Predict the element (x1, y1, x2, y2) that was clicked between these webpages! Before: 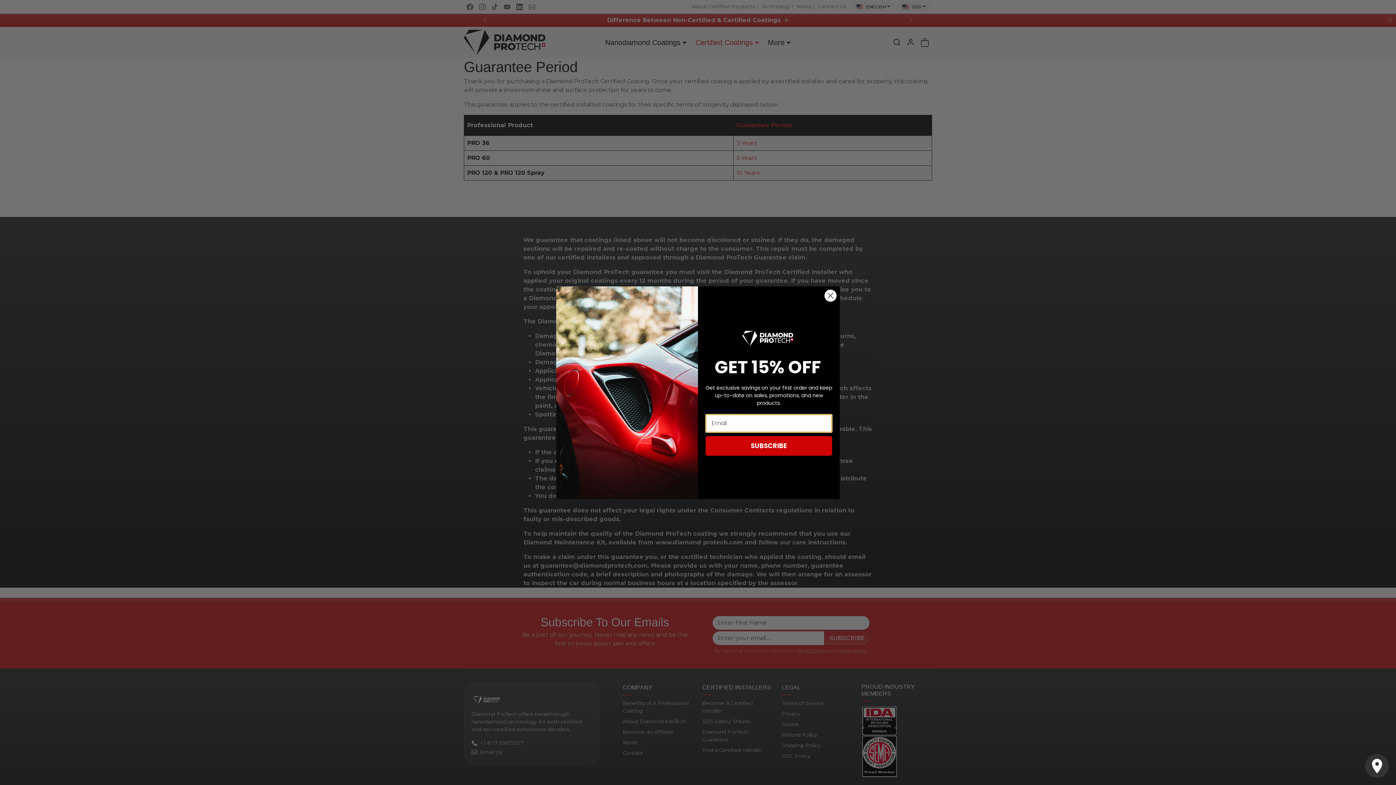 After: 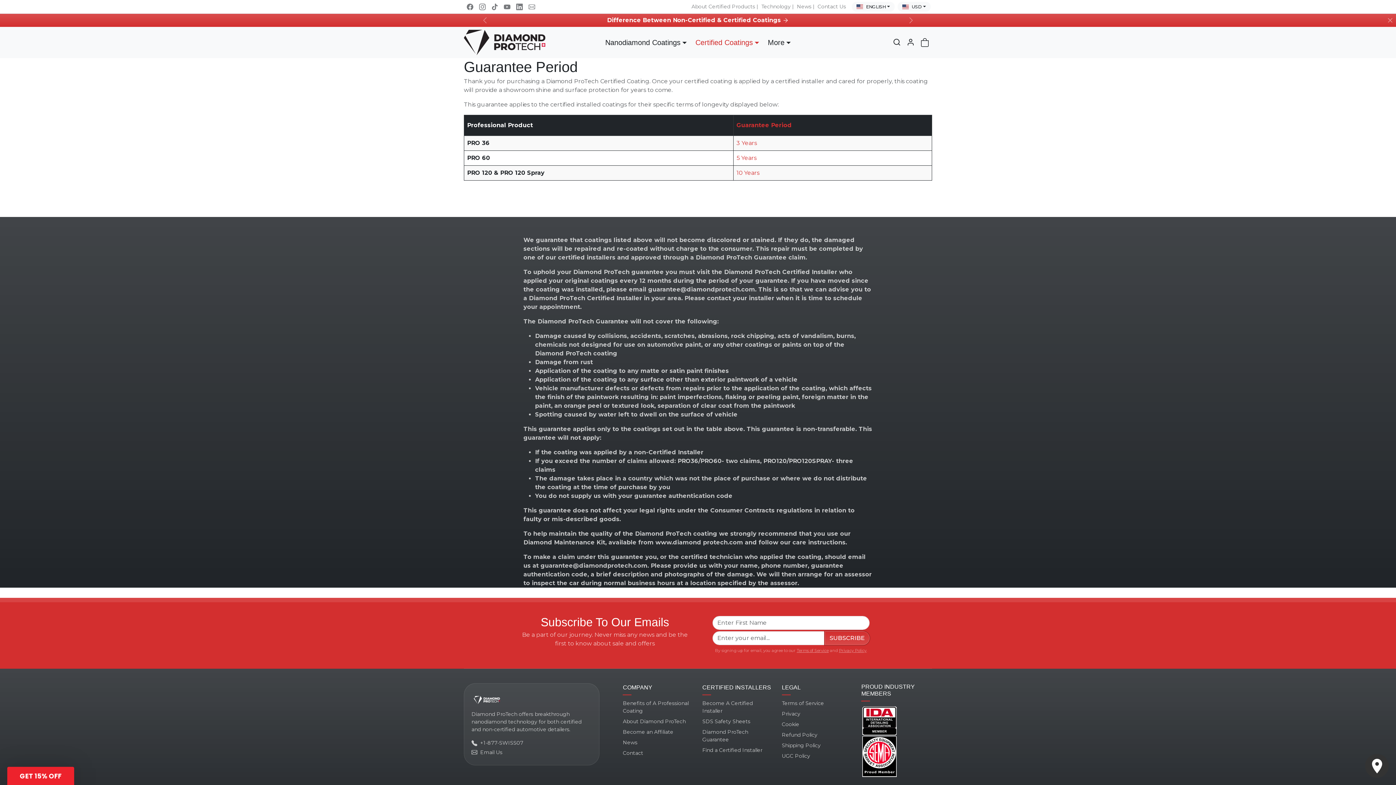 Action: bbox: (1365, 754, 1389, 778)